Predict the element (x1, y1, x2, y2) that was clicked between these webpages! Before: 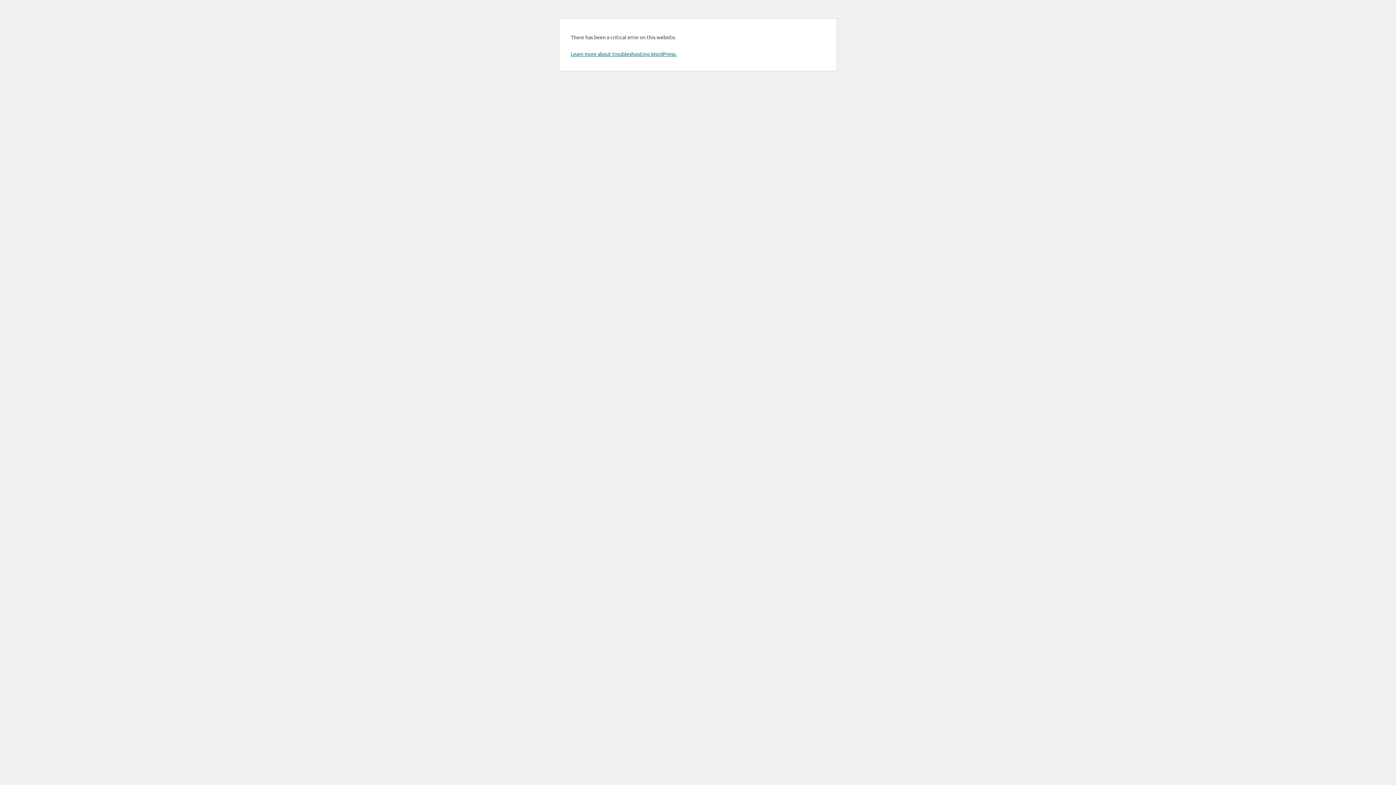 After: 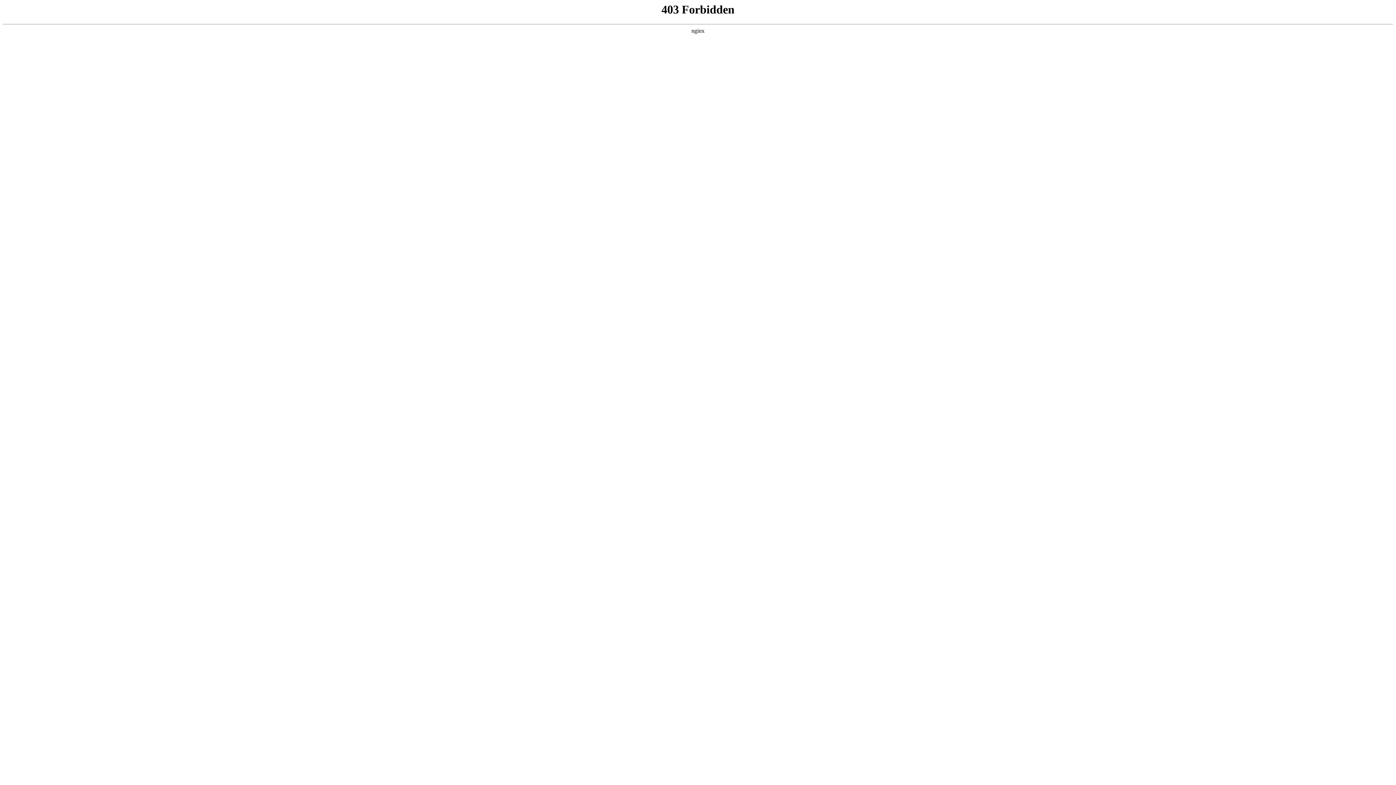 Action: label: Learn more about troubleshooting WordPress. bbox: (570, 50, 676, 57)